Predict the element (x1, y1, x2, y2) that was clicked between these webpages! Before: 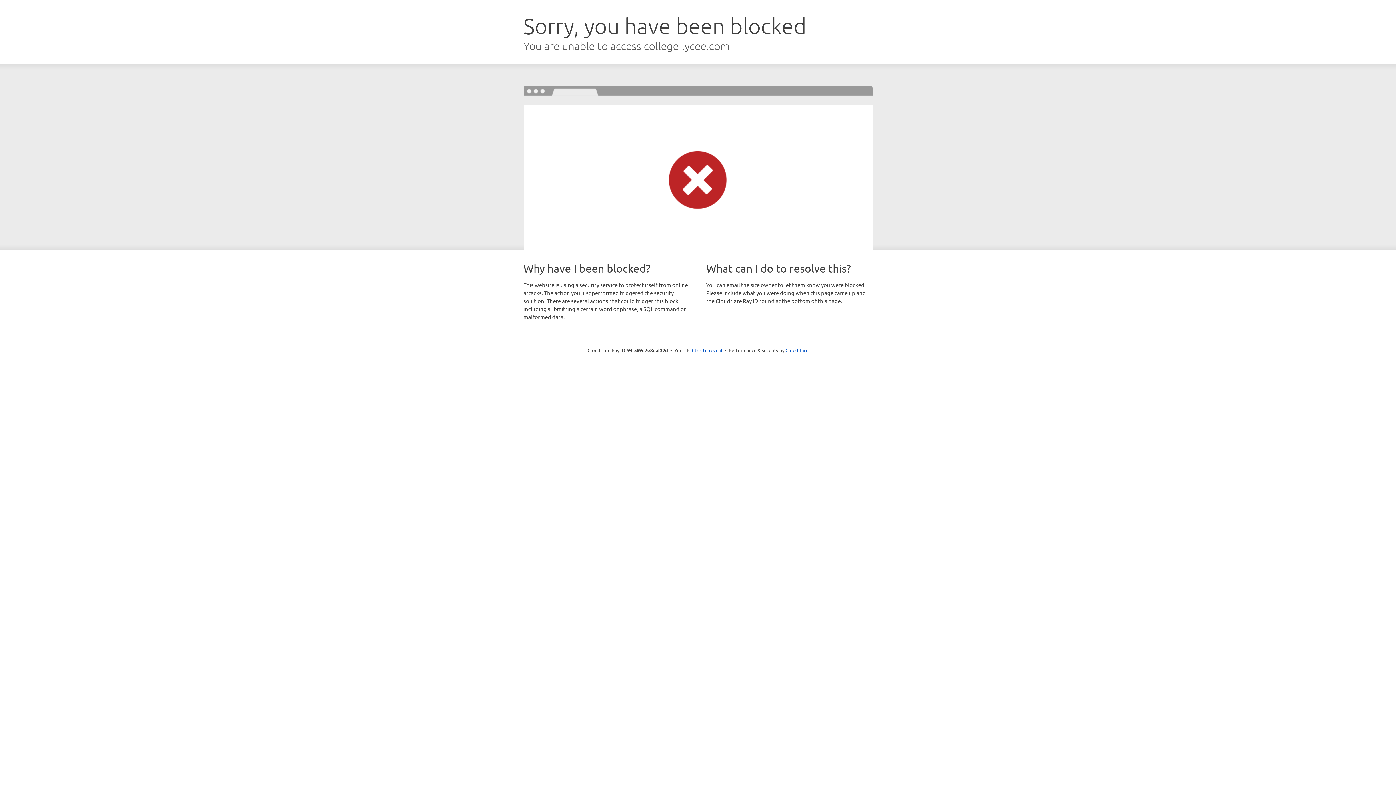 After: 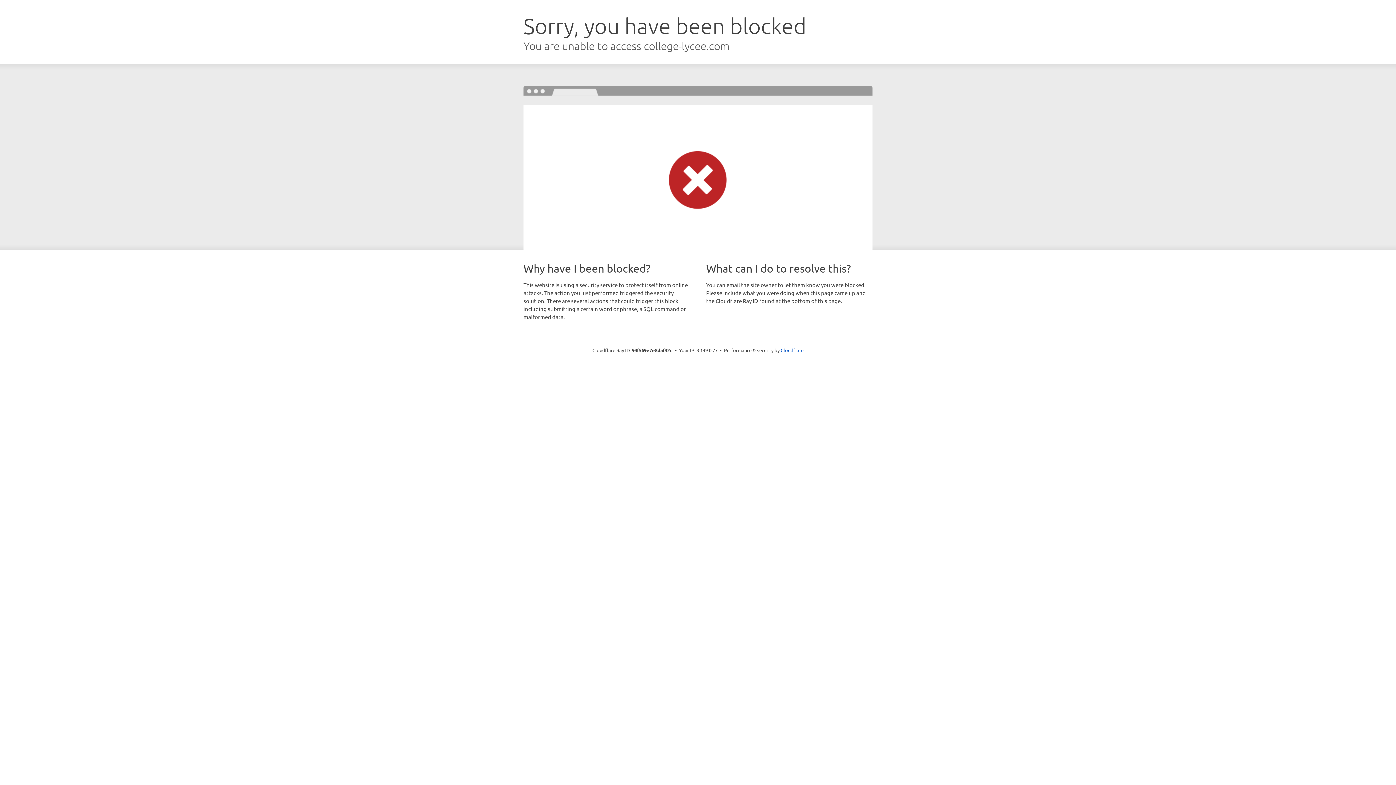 Action: label: Click to reveal bbox: (692, 346, 722, 353)